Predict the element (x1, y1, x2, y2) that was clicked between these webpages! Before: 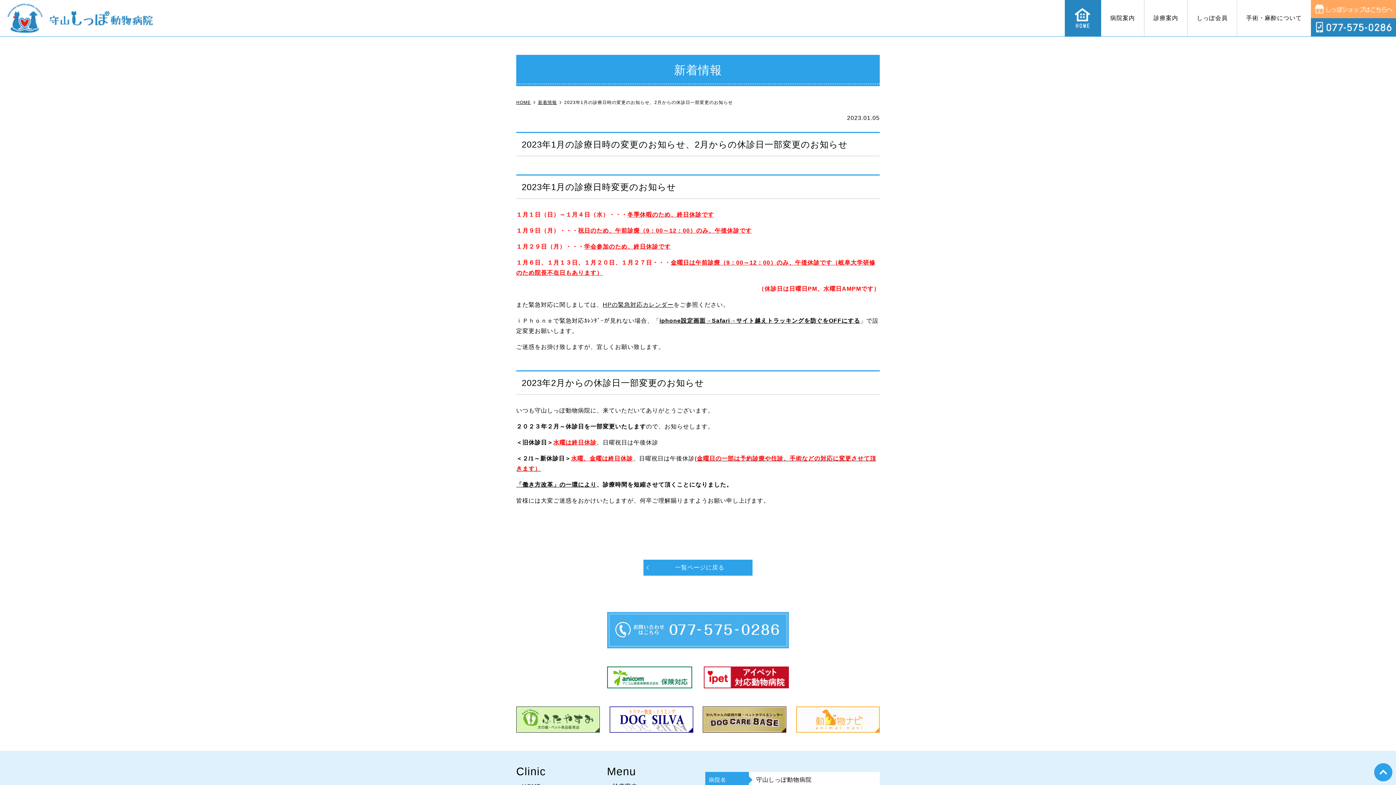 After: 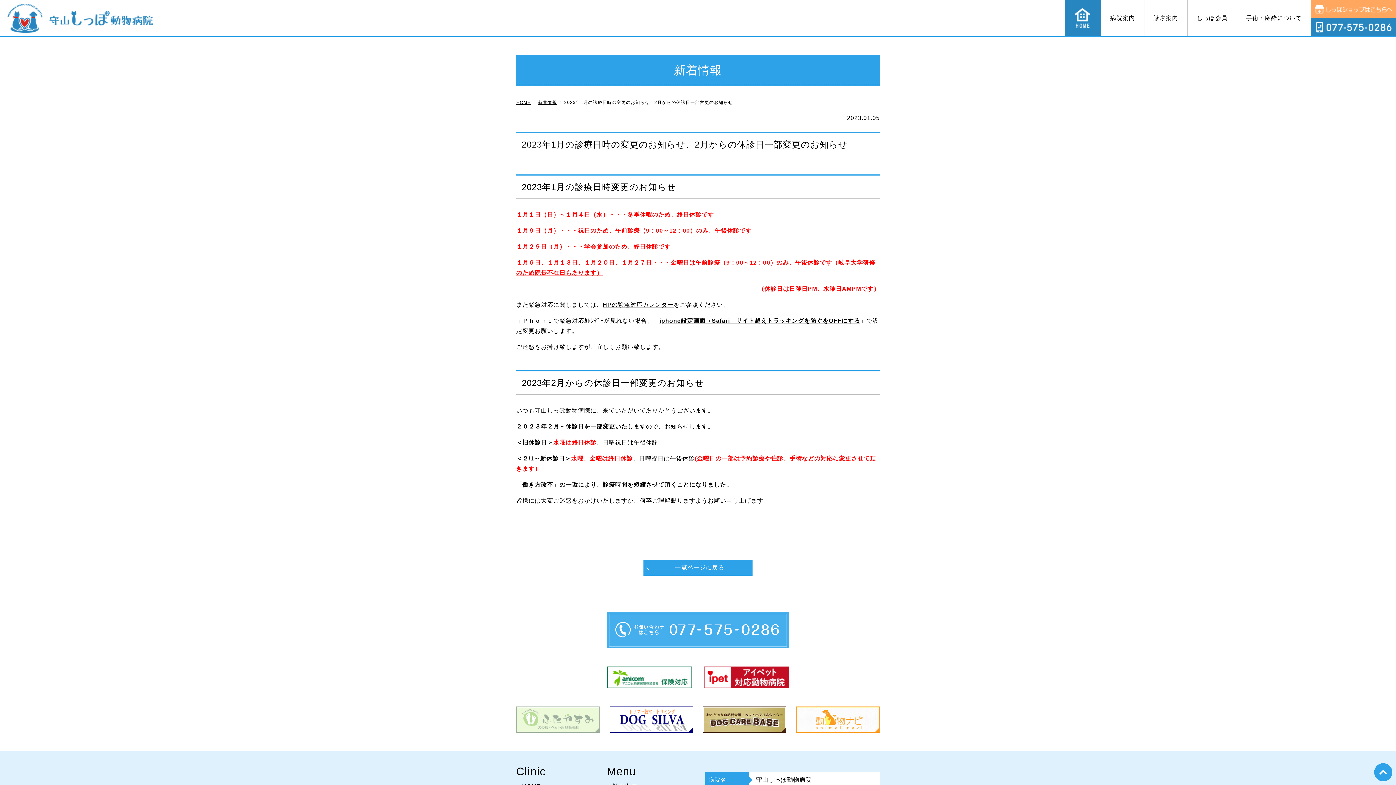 Action: bbox: (516, 724, 600, 730)